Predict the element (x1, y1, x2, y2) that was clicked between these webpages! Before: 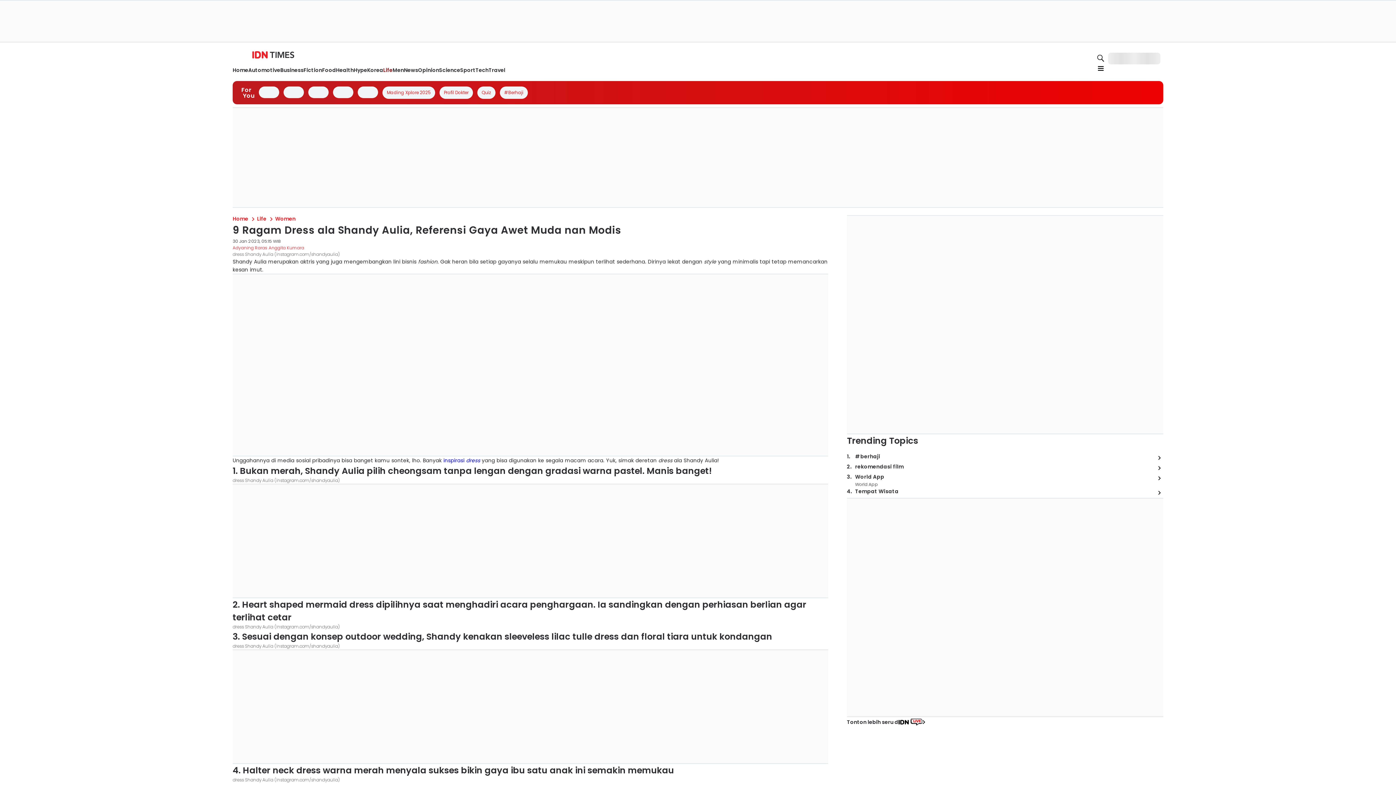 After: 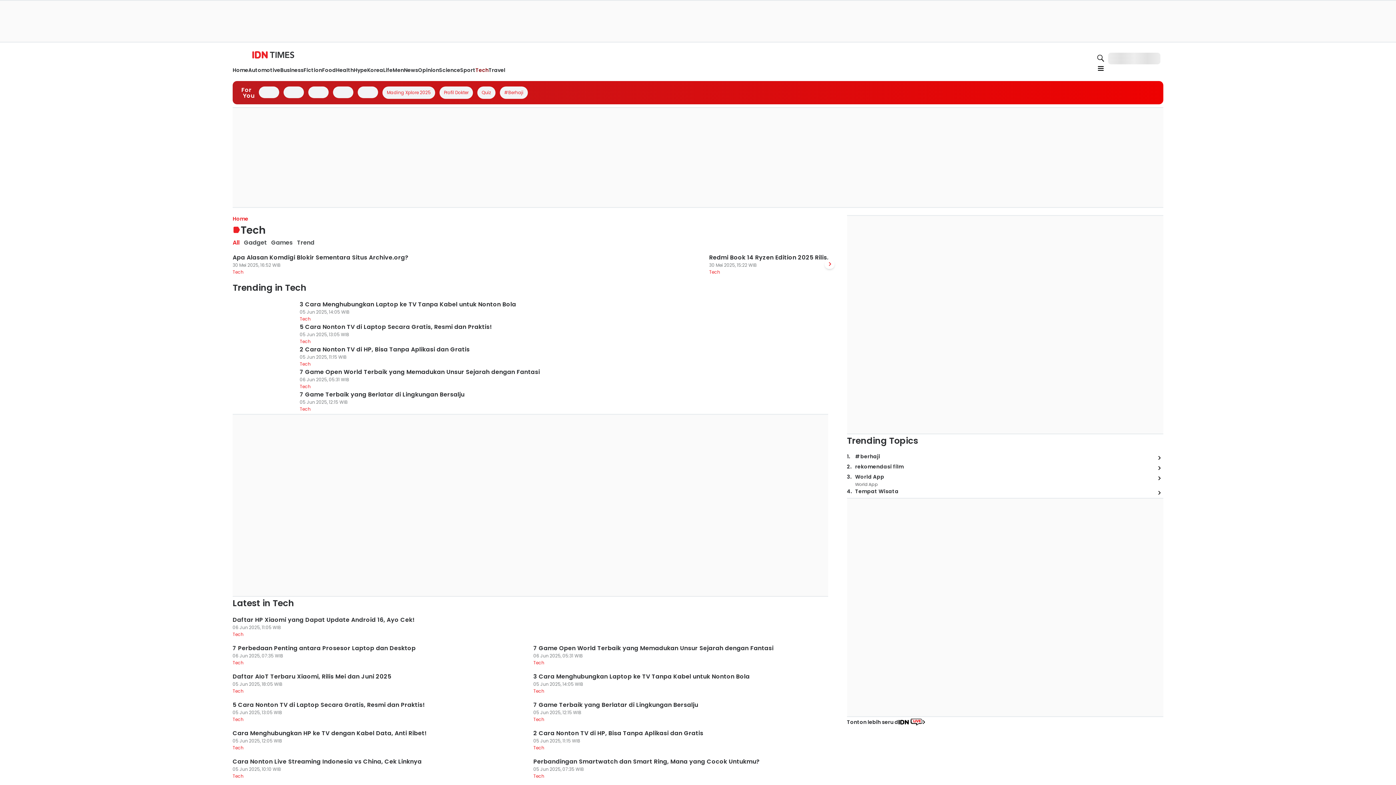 Action: bbox: (523, 112, 536, 119) label: Tech